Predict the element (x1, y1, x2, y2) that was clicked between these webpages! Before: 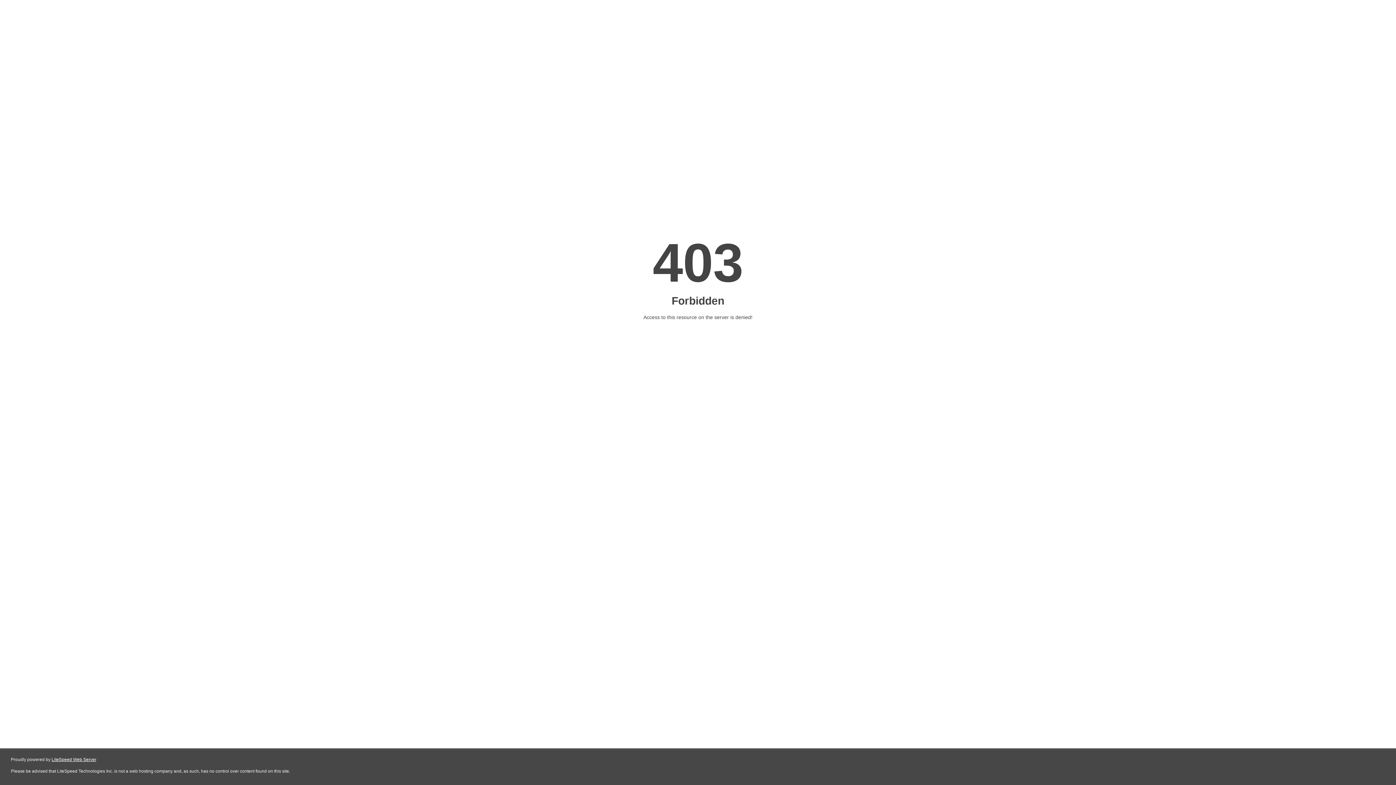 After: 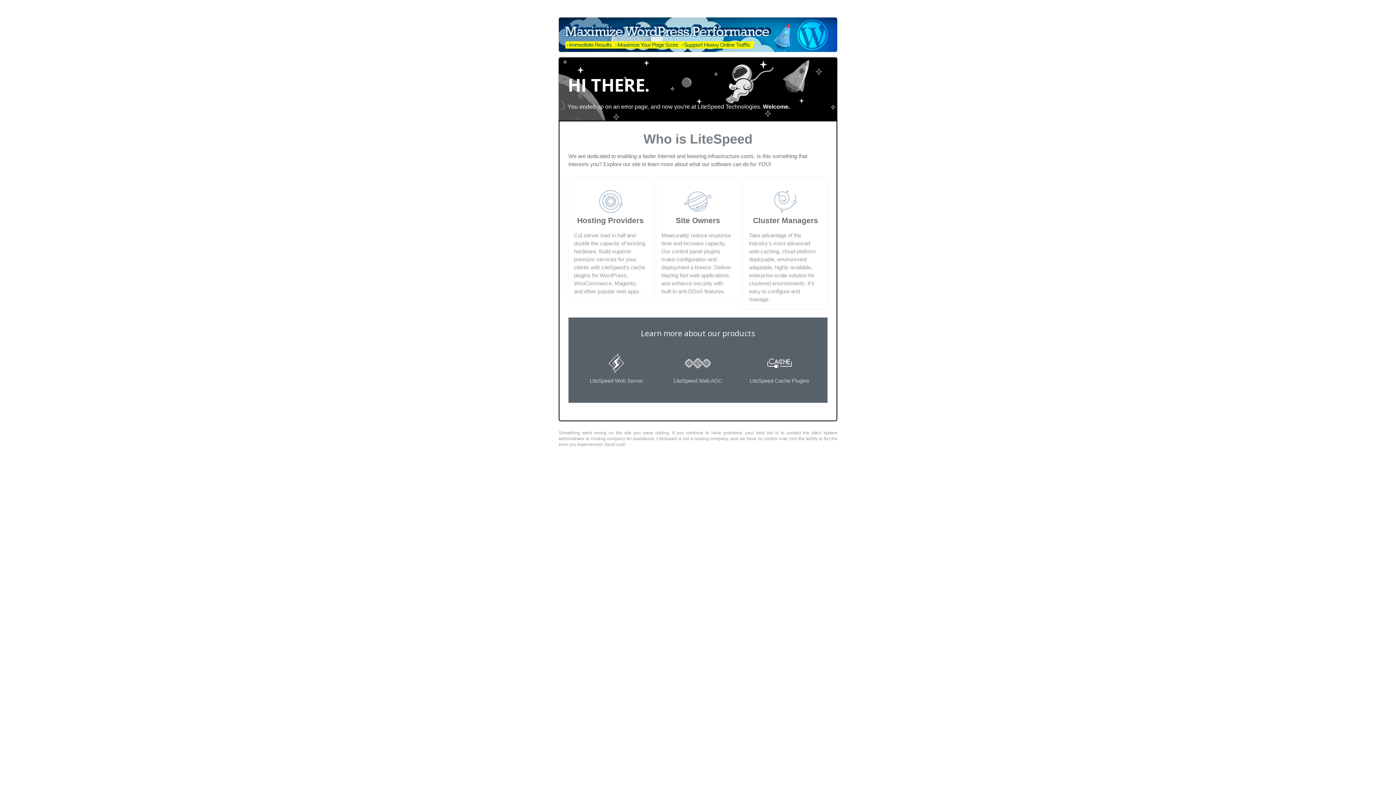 Action: label: LiteSpeed Web Server bbox: (51, 757, 96, 762)